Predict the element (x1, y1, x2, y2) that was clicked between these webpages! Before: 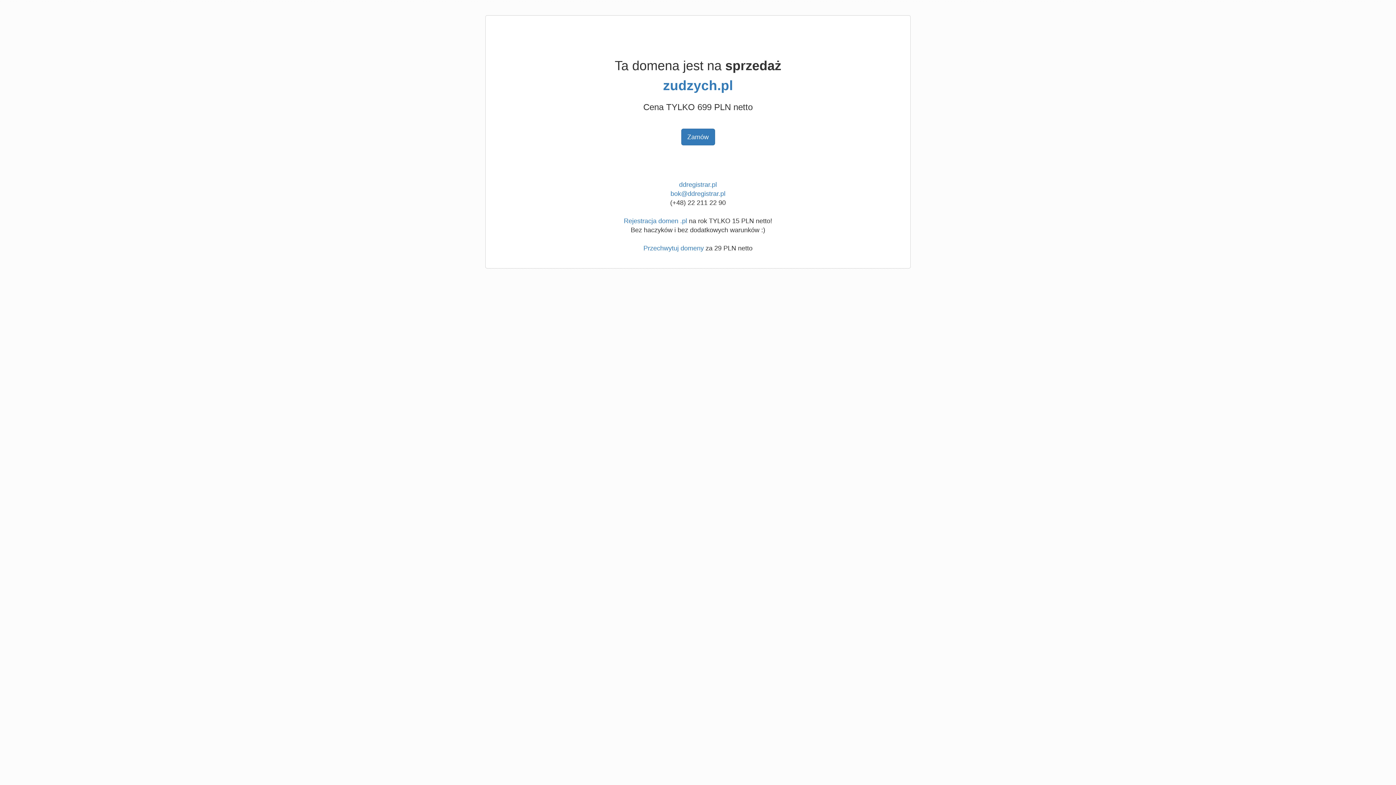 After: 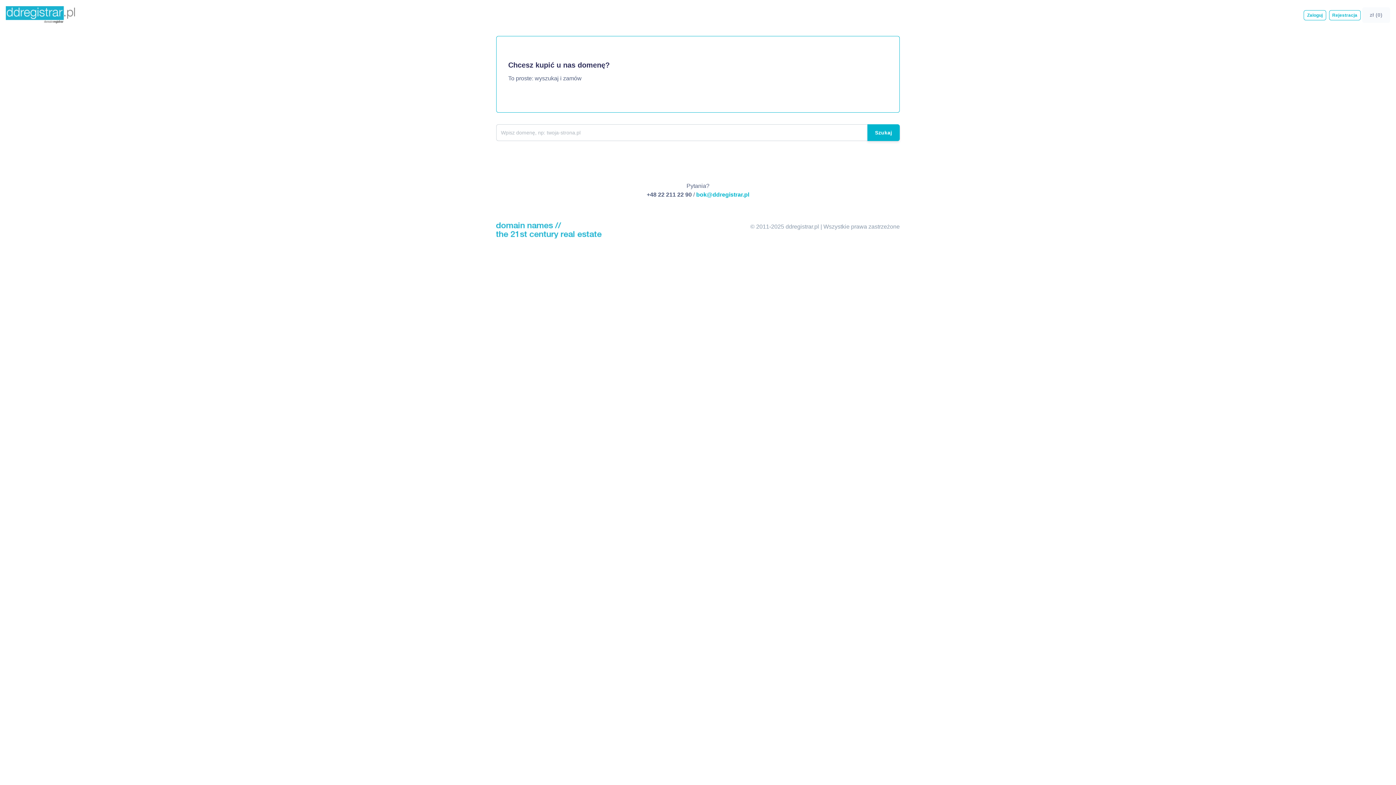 Action: label: Przechwytuj domeny bbox: (643, 244, 704, 252)